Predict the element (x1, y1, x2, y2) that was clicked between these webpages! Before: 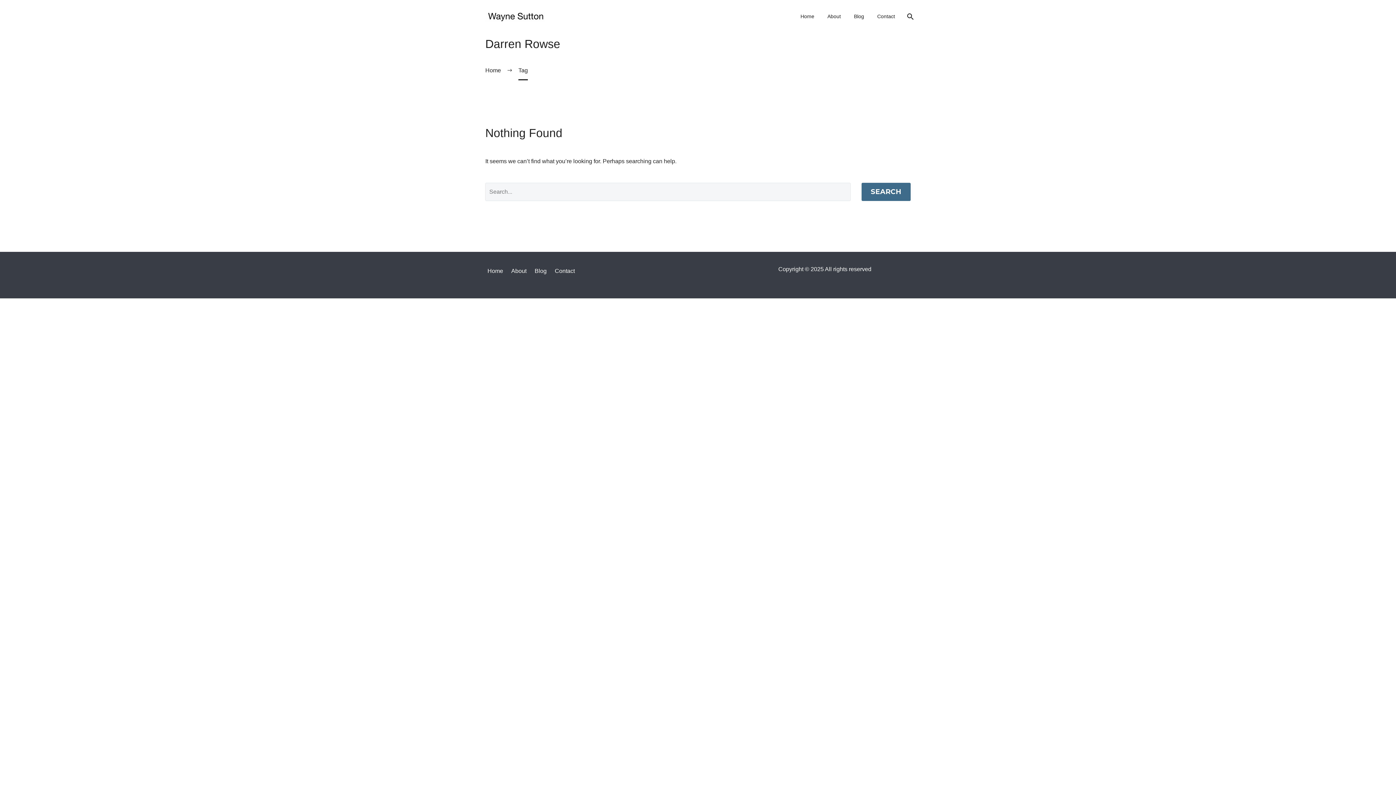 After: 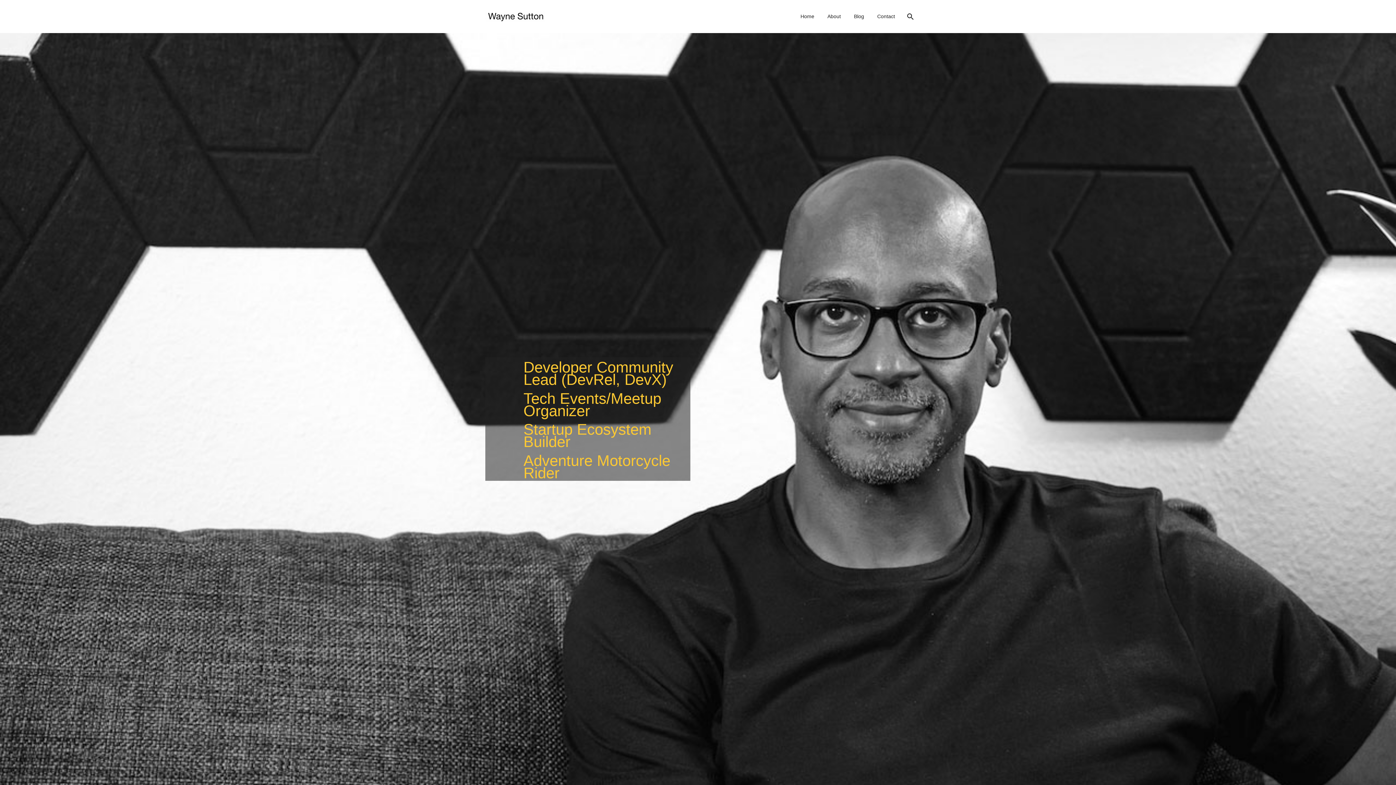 Action: label: Home bbox: (795, 12, 820, 21)